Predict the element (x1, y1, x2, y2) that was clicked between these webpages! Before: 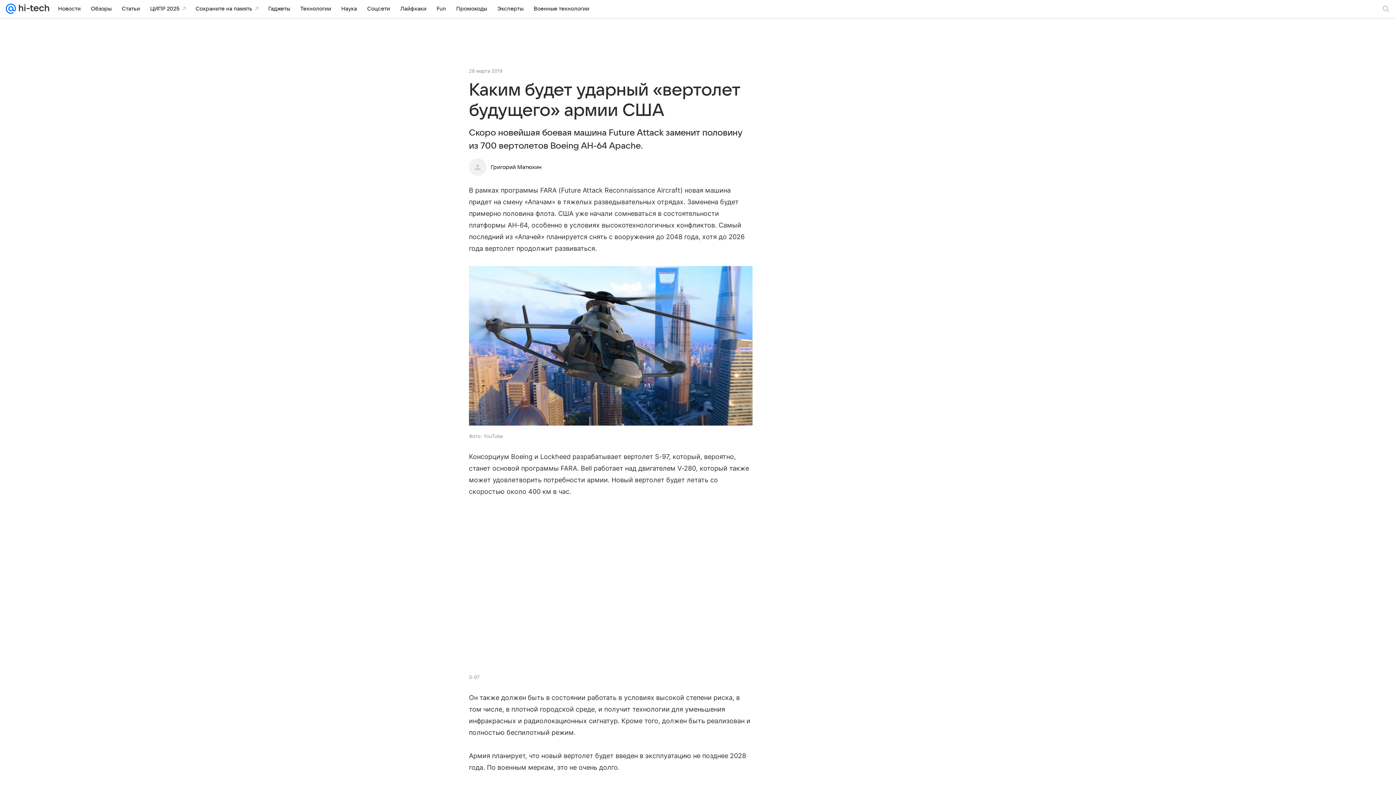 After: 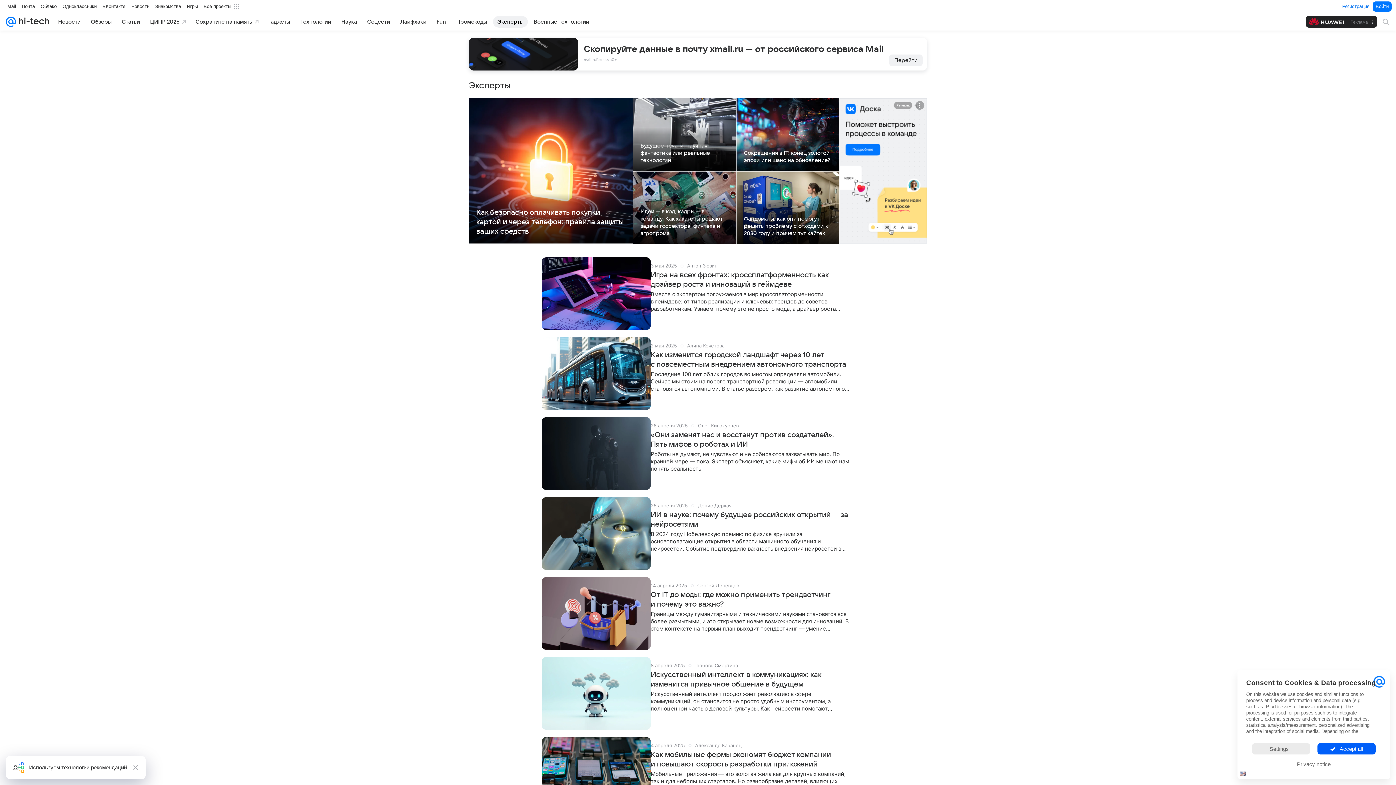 Action: label: Эксперты bbox: (493, 2, 528, 14)